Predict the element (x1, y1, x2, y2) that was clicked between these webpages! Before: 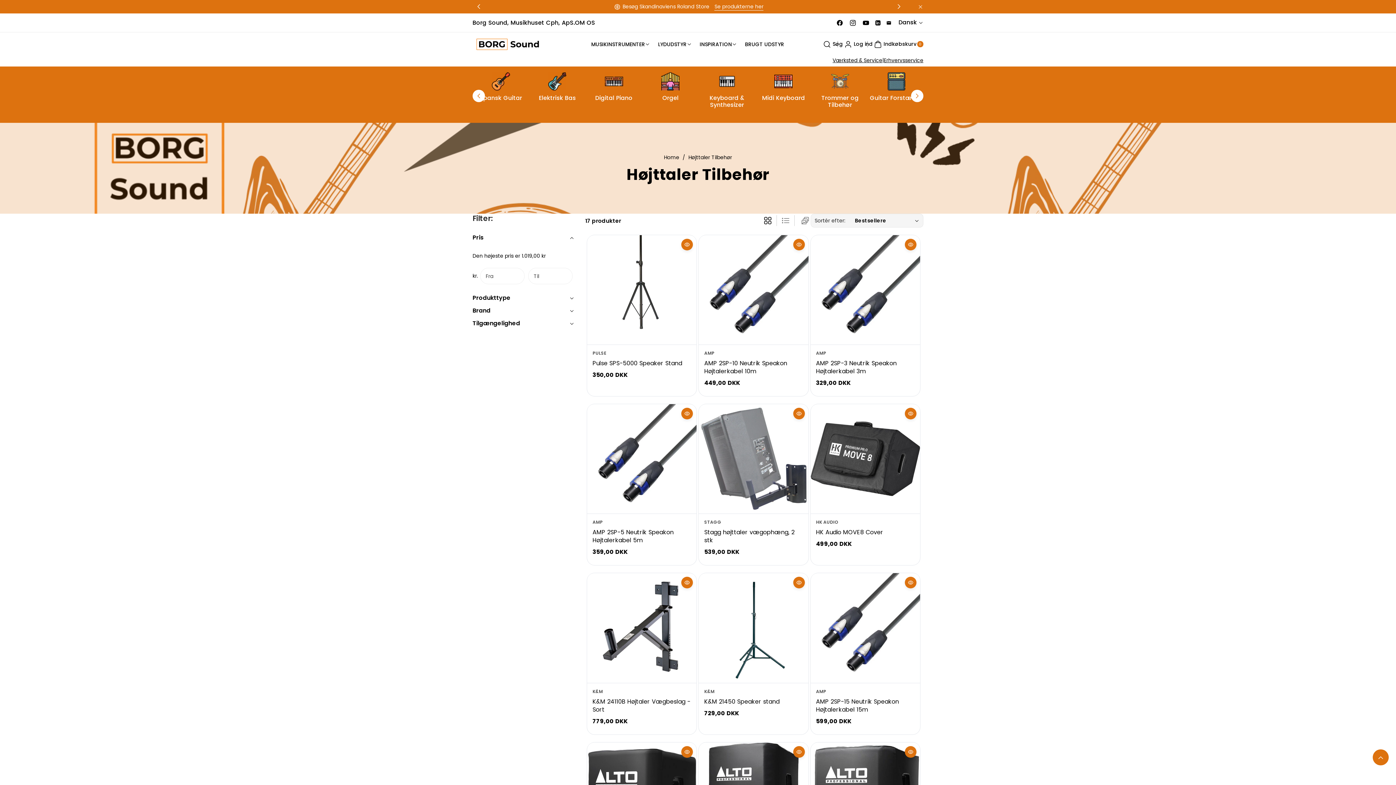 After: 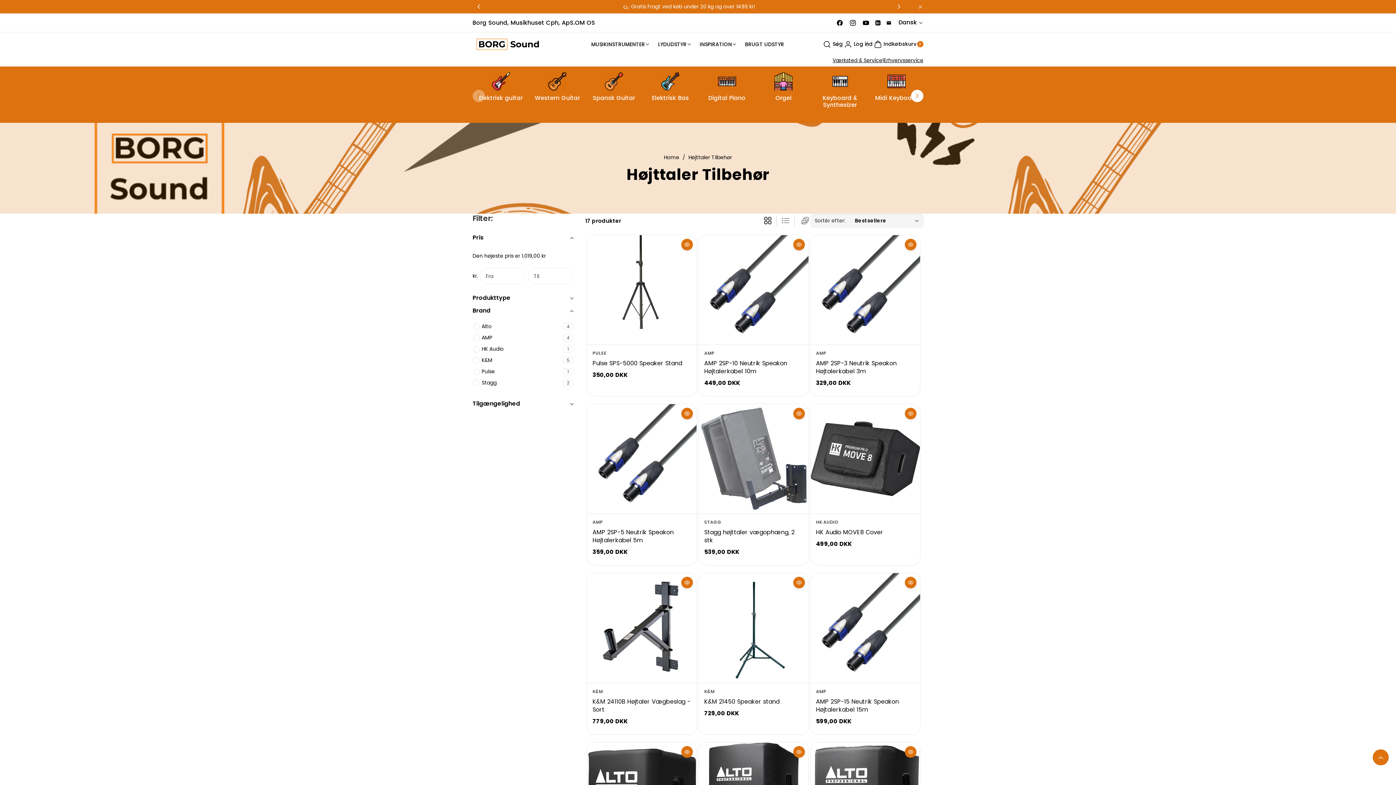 Action: bbox: (472, 306, 574, 315) label: Brand (0 valgt)